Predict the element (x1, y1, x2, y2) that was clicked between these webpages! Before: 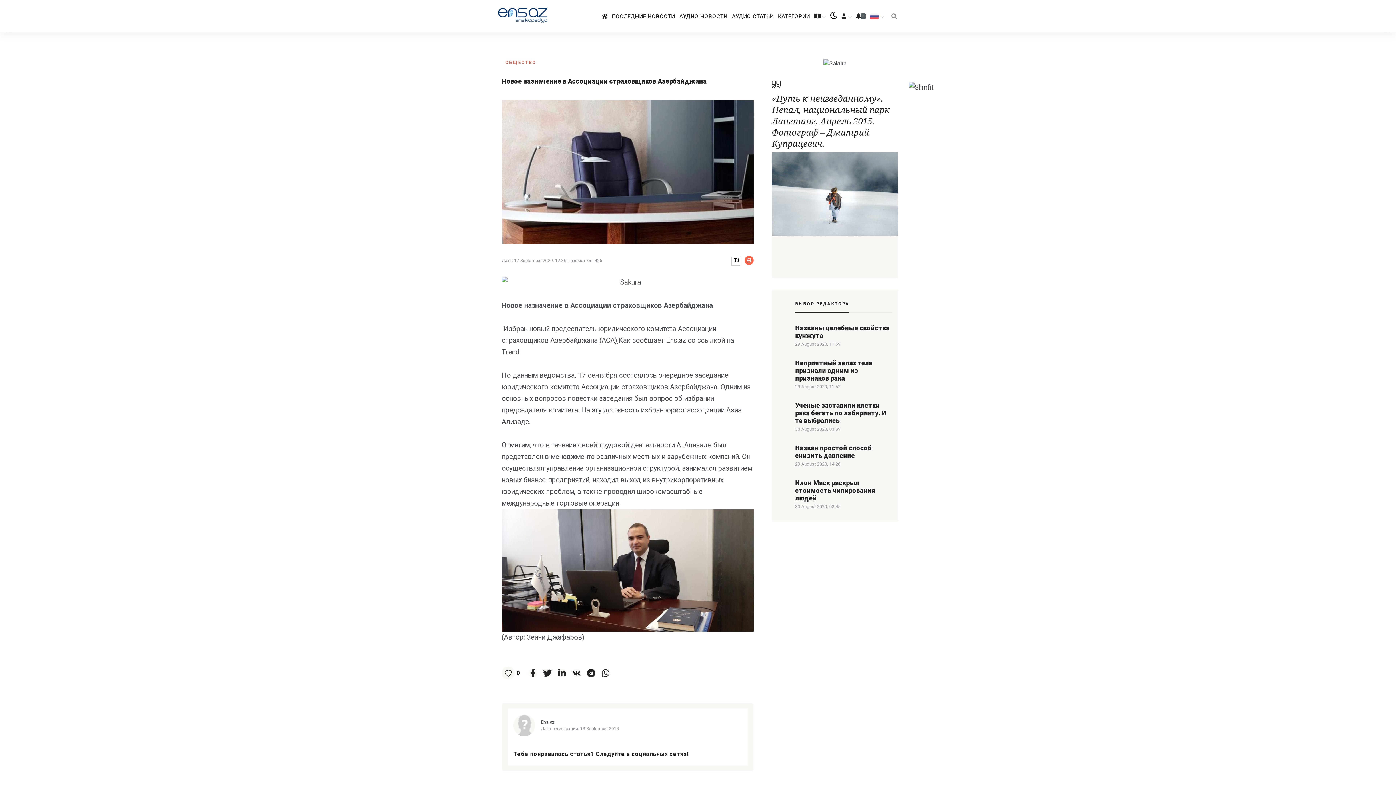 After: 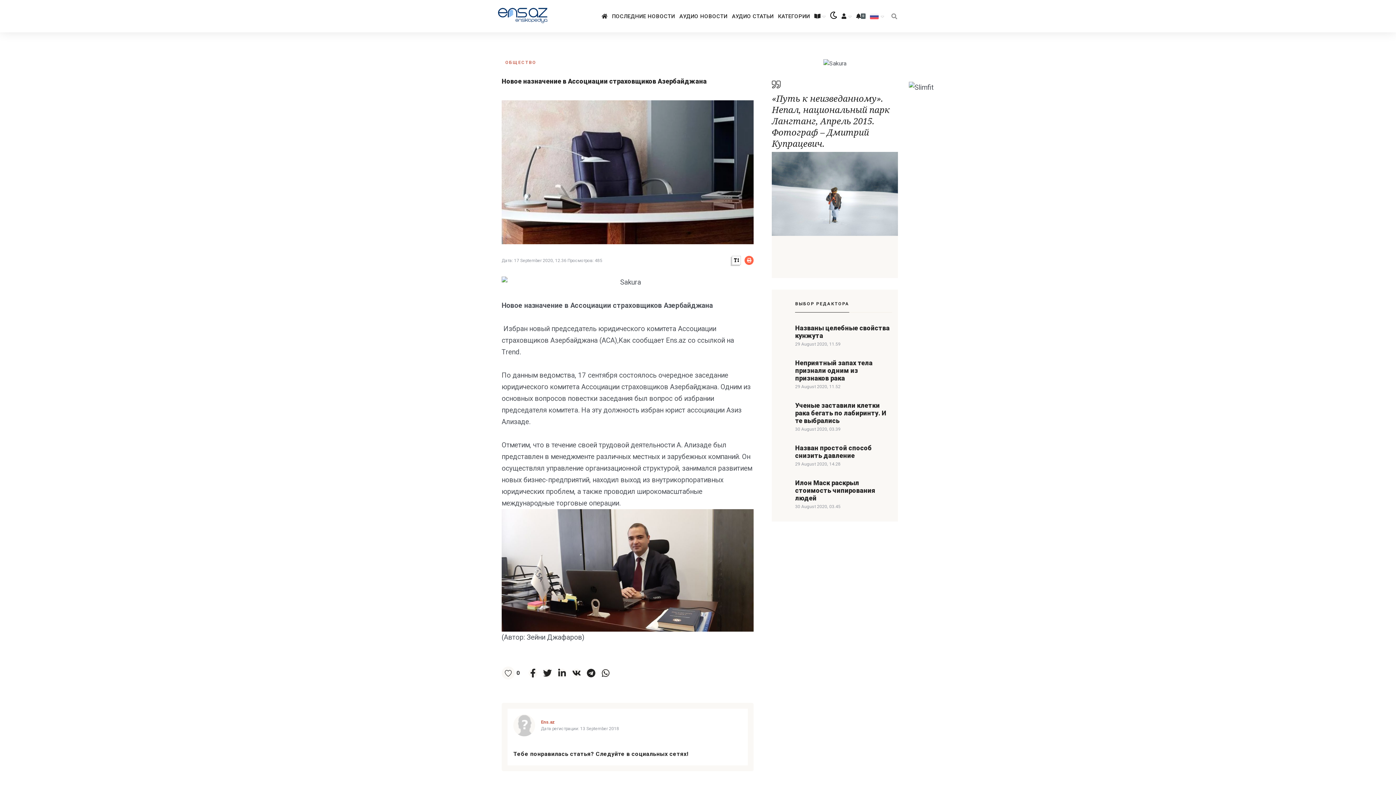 Action: bbox: (541, 719, 554, 724) label: Ens.az